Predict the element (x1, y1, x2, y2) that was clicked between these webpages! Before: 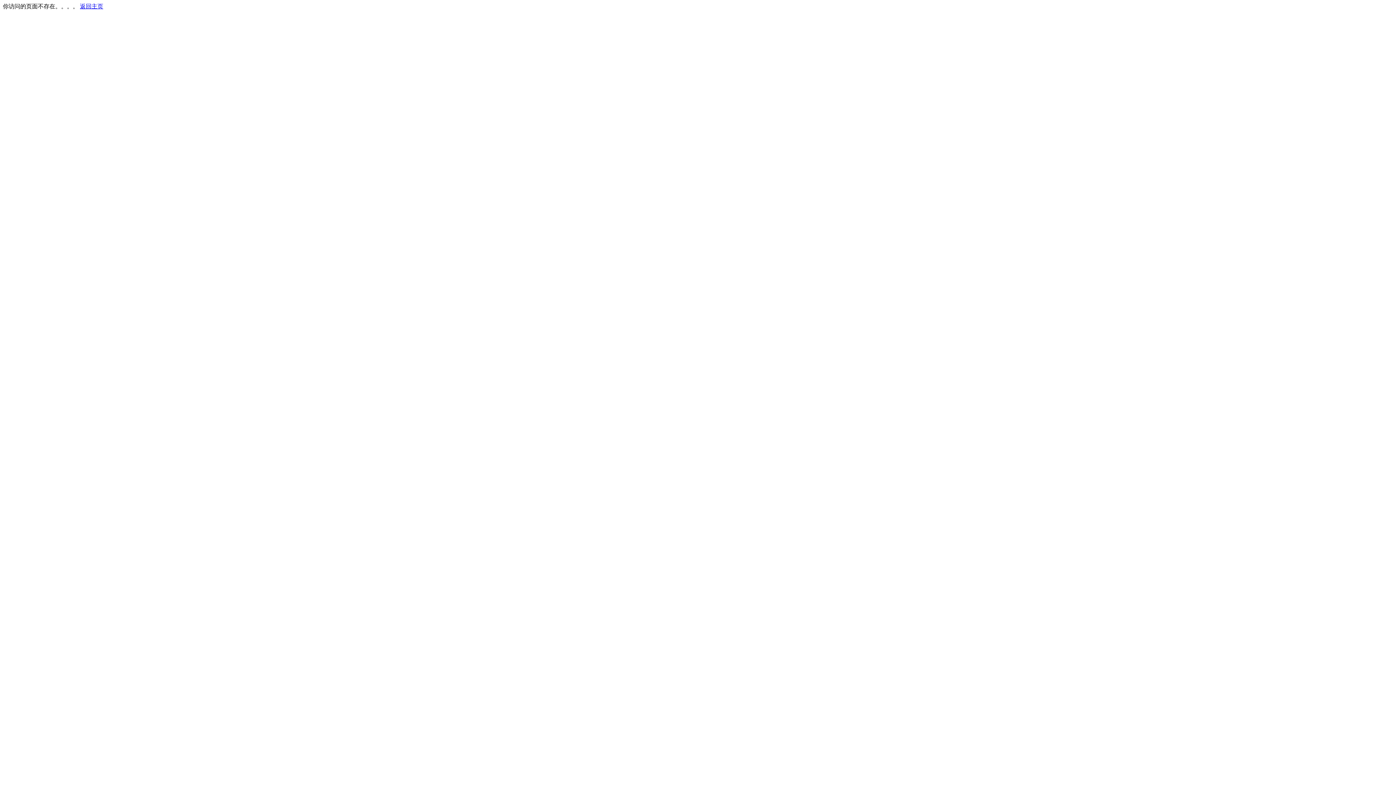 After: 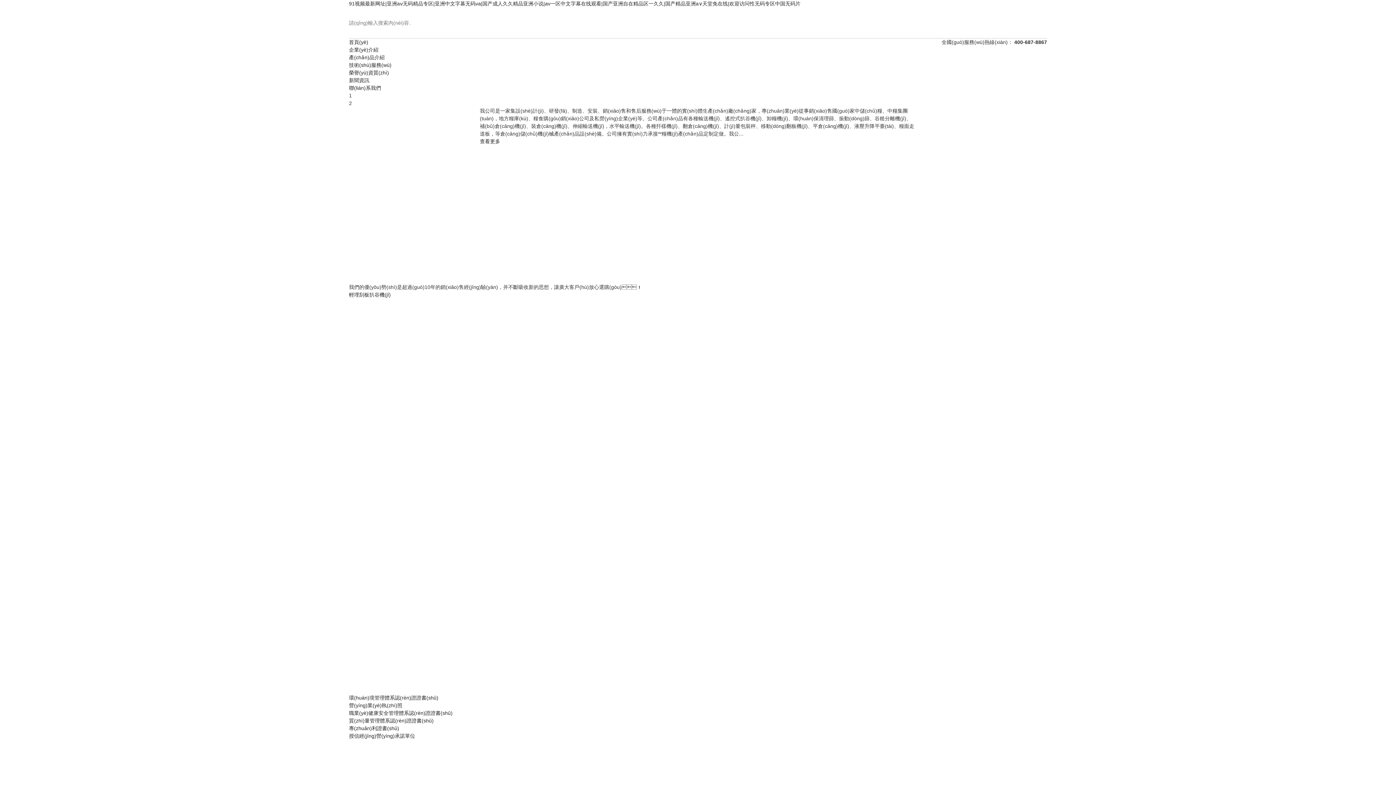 Action: bbox: (80, 3, 103, 9) label: 返回主页